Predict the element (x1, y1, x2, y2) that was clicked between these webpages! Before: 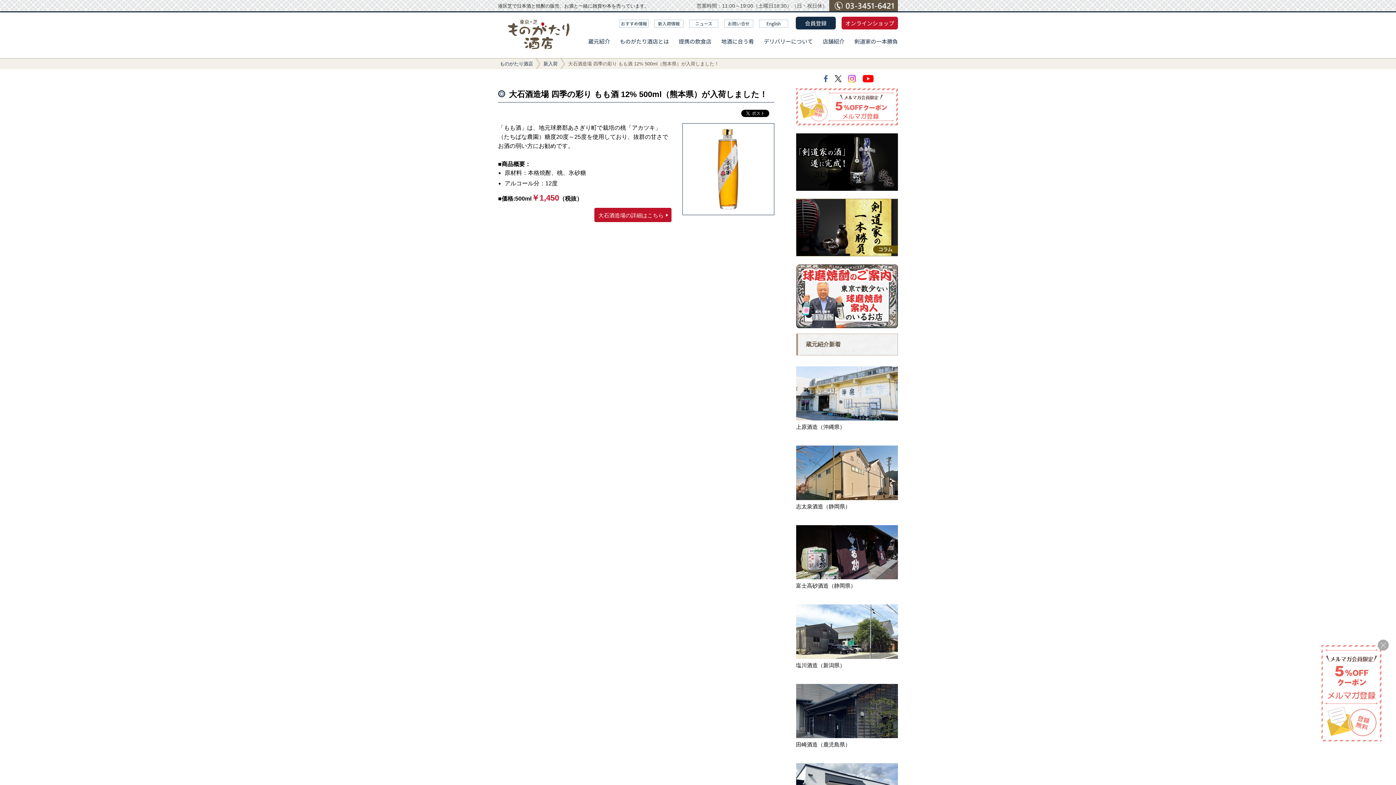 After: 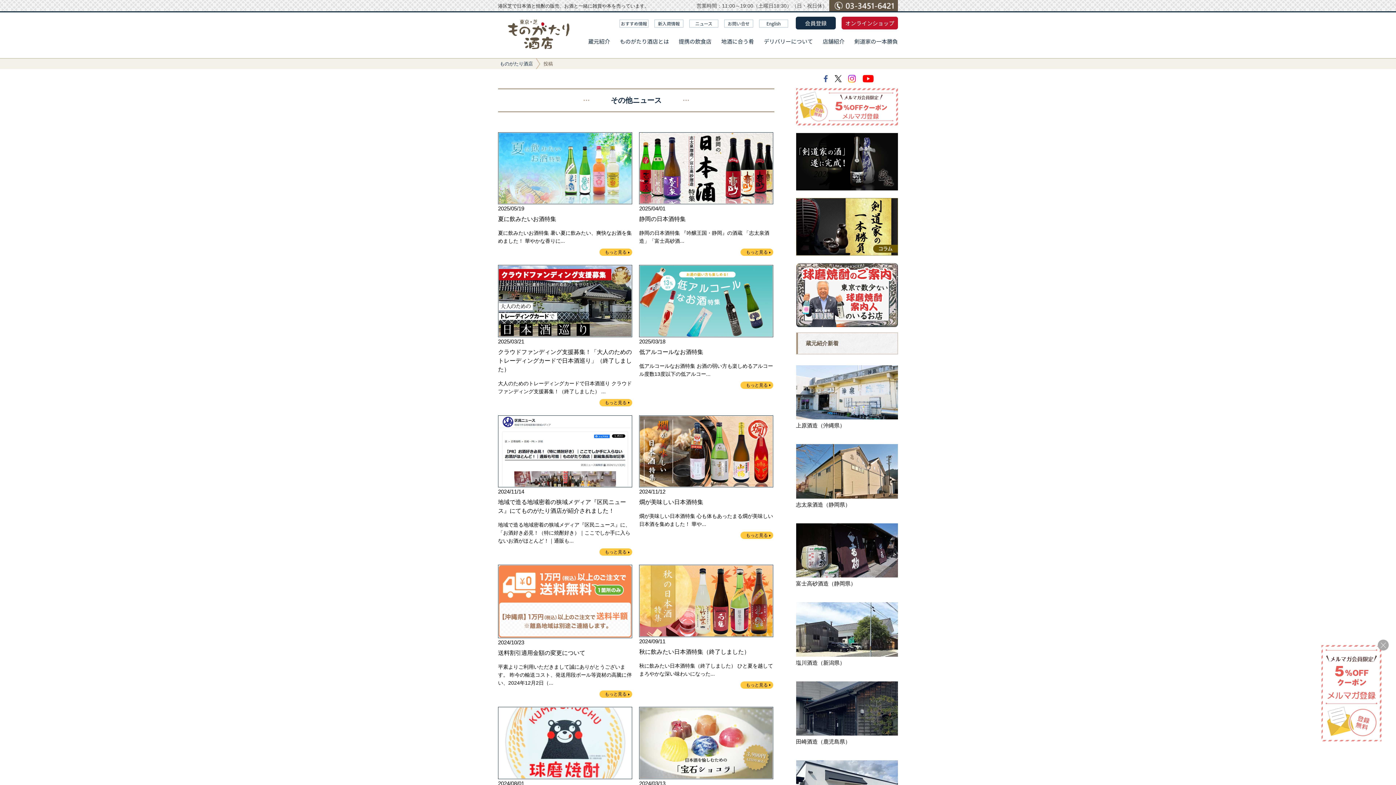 Action: bbox: (689, 19, 718, 27) label: ニュース